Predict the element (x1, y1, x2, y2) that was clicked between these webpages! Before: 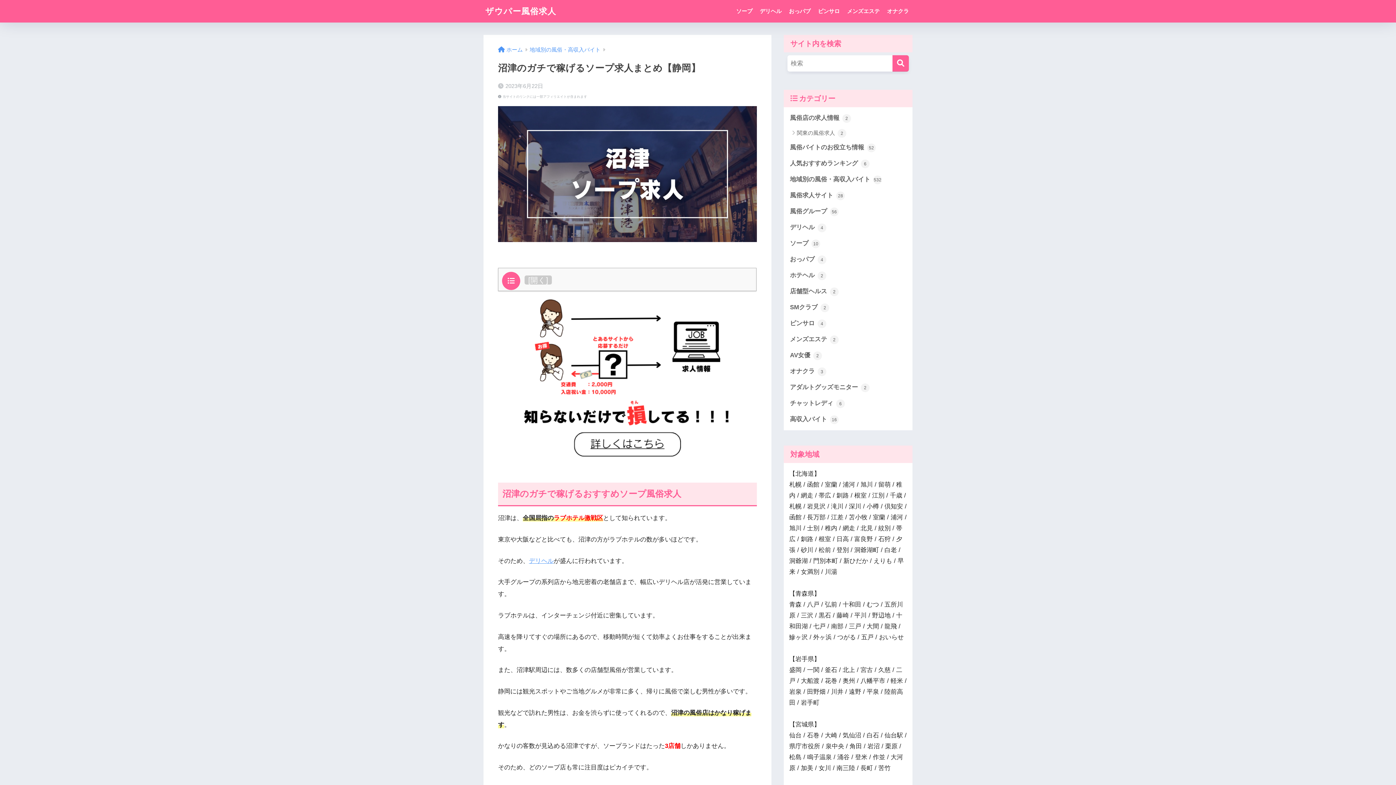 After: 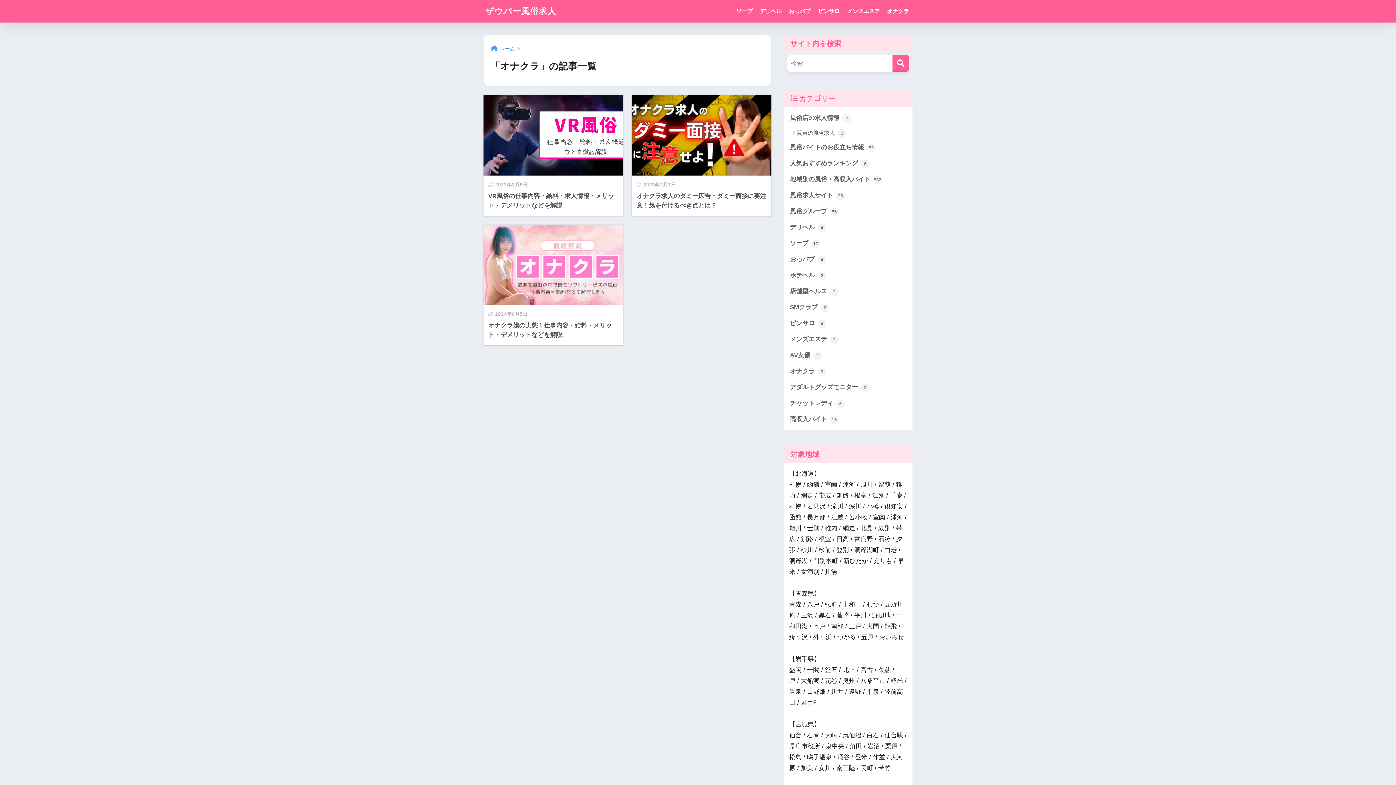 Action: label: オナクラ bbox: (883, 0, 912, 22)